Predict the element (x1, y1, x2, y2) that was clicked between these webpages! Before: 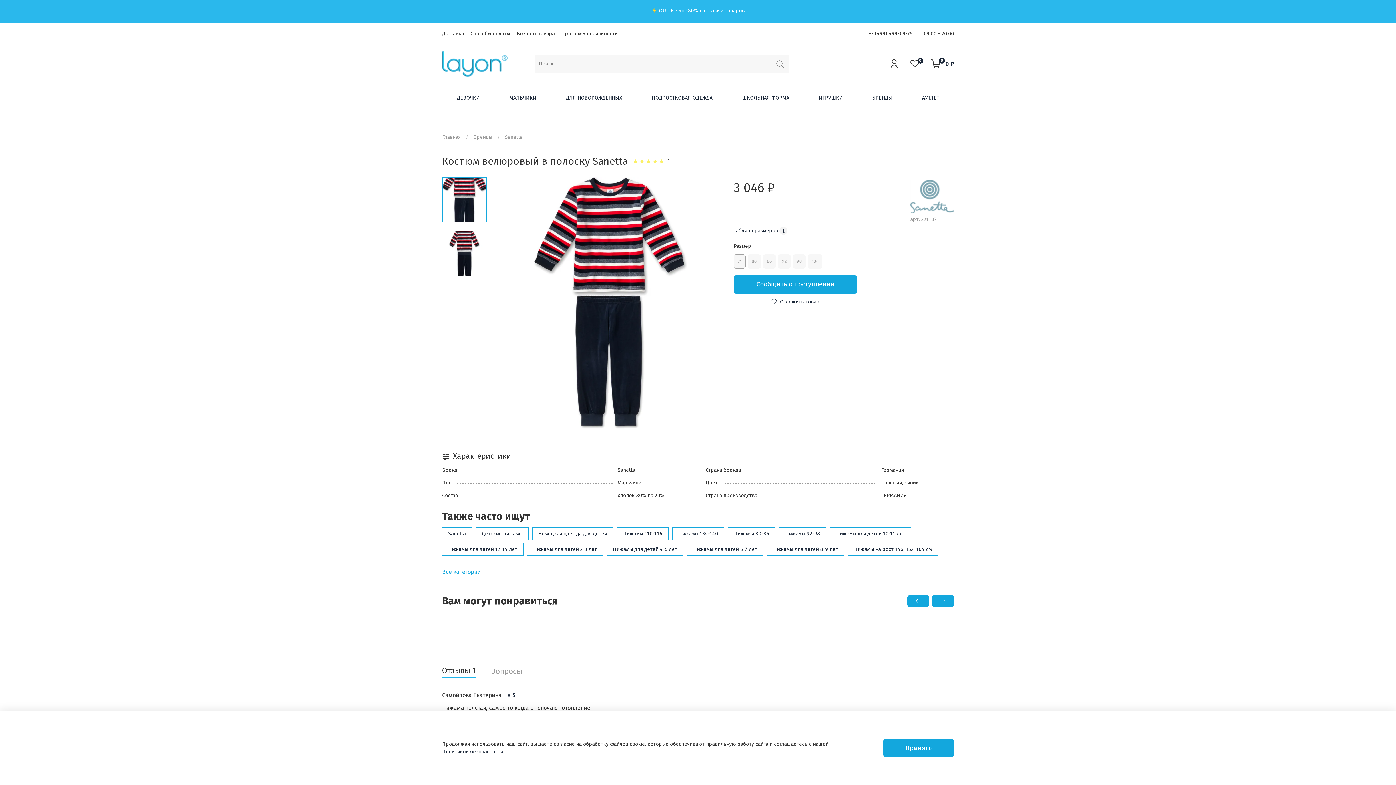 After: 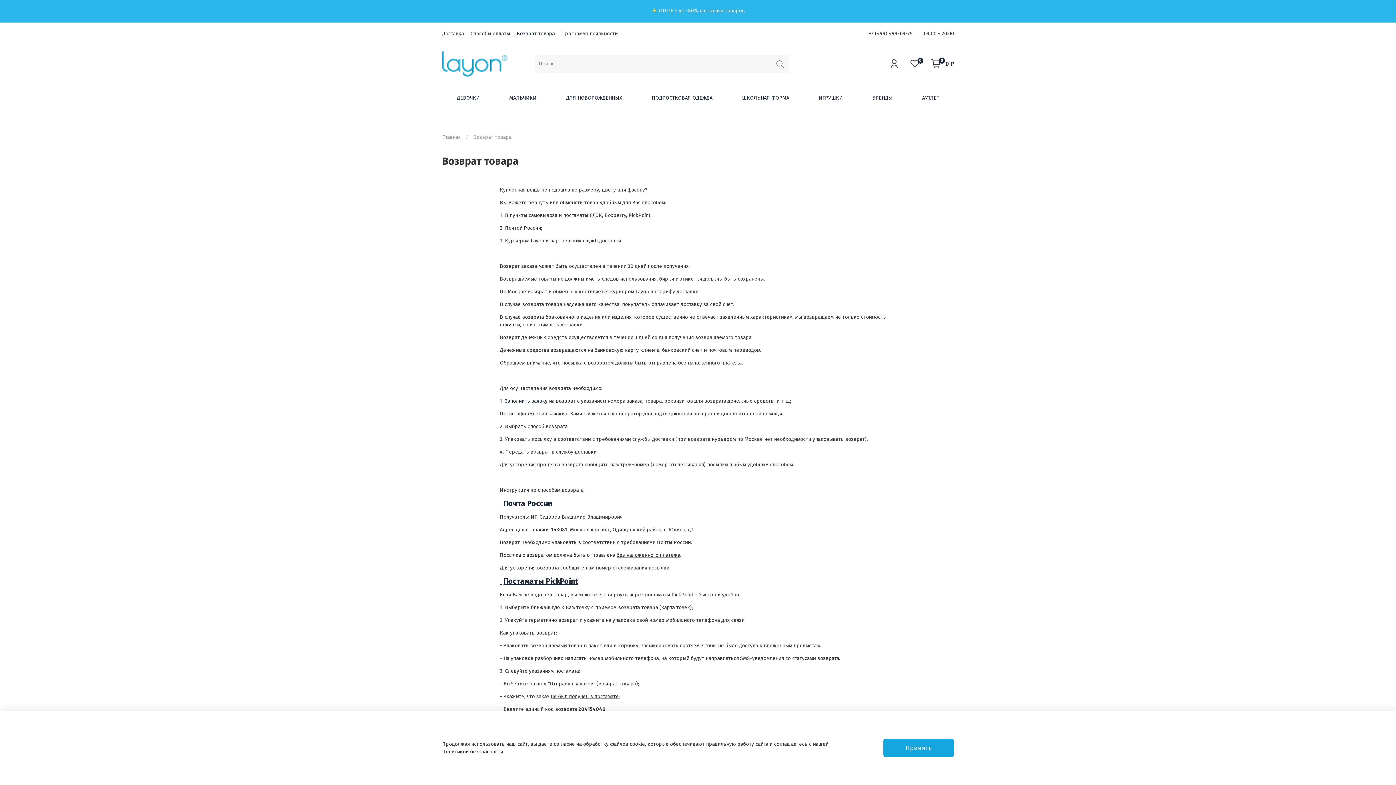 Action: bbox: (516, 30, 554, 36) label: Возврат товара